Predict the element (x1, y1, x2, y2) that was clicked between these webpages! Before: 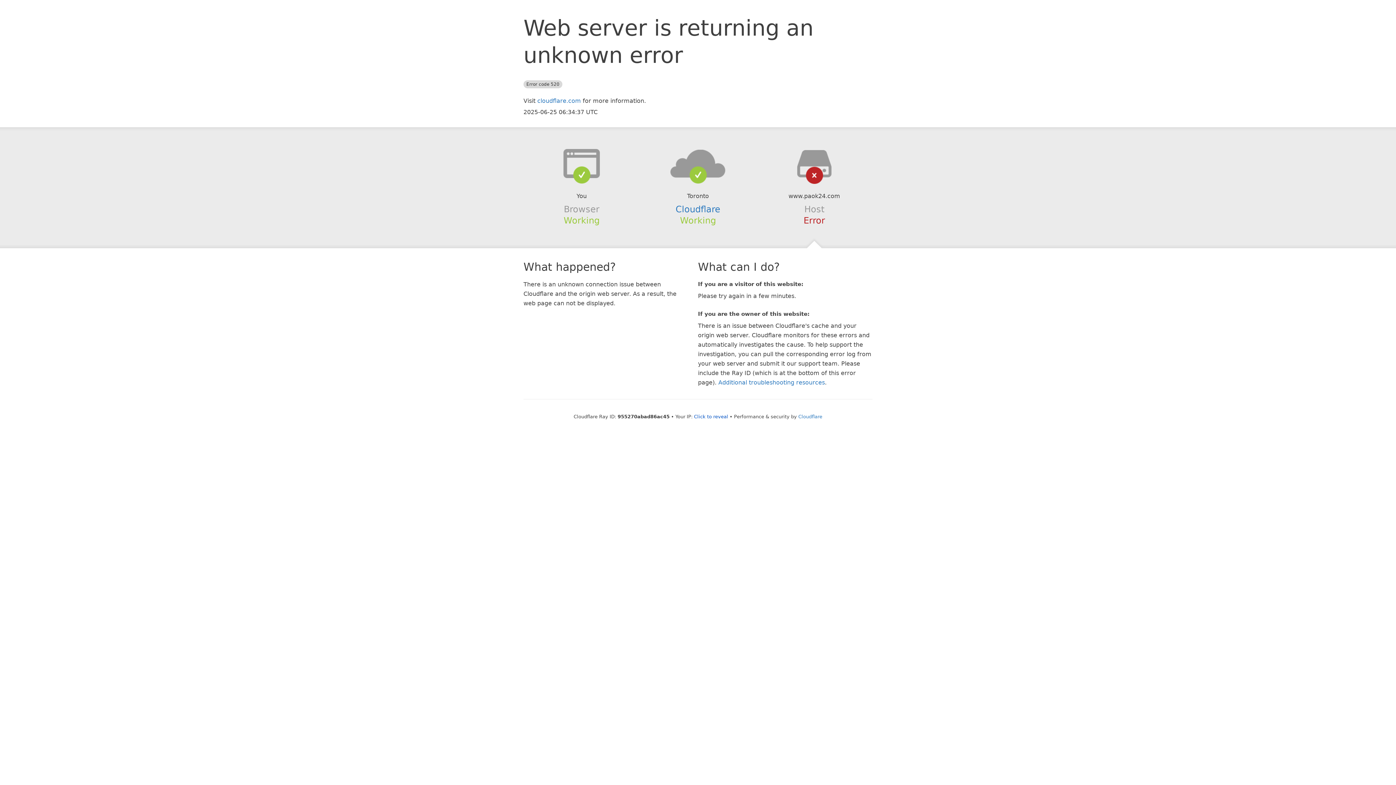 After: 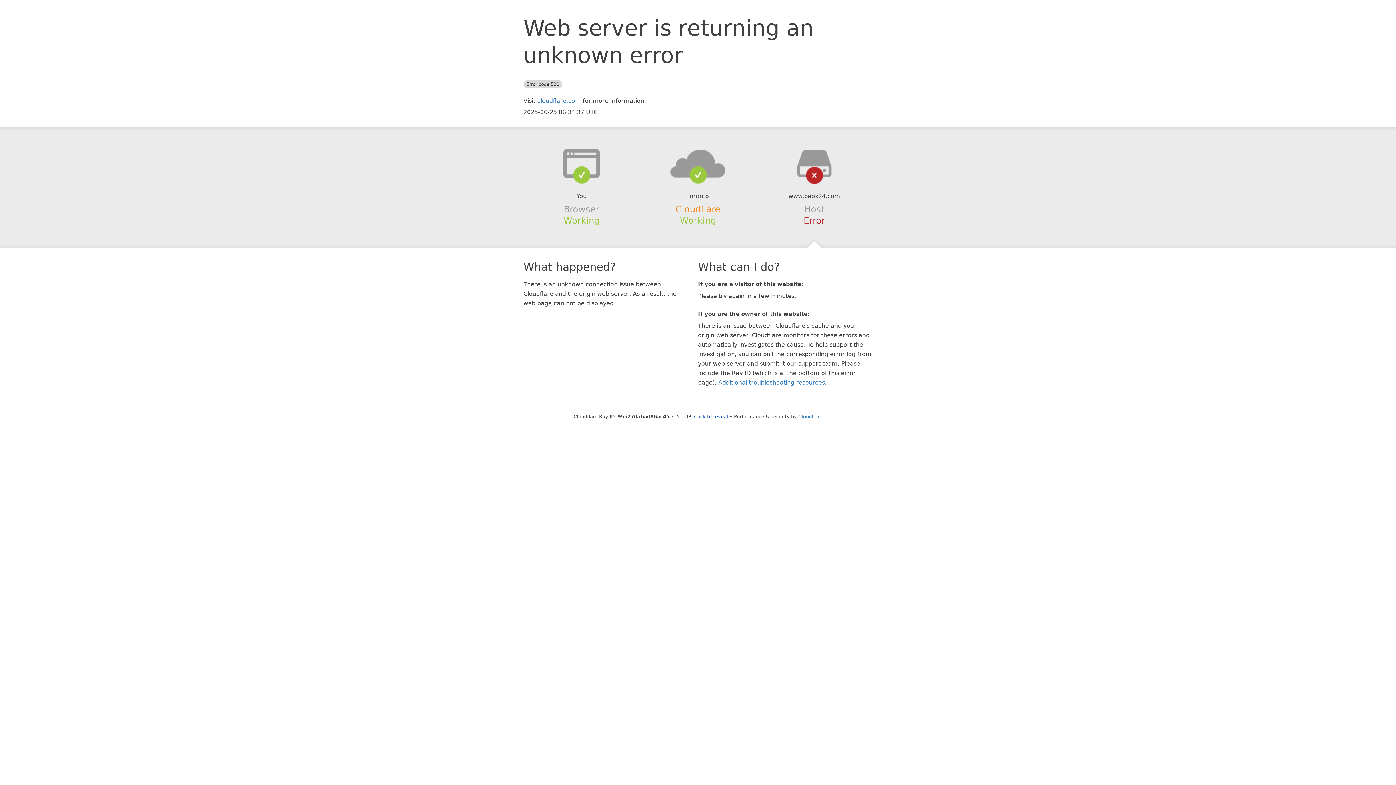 Action: bbox: (675, 204, 720, 214) label: Cloudflare